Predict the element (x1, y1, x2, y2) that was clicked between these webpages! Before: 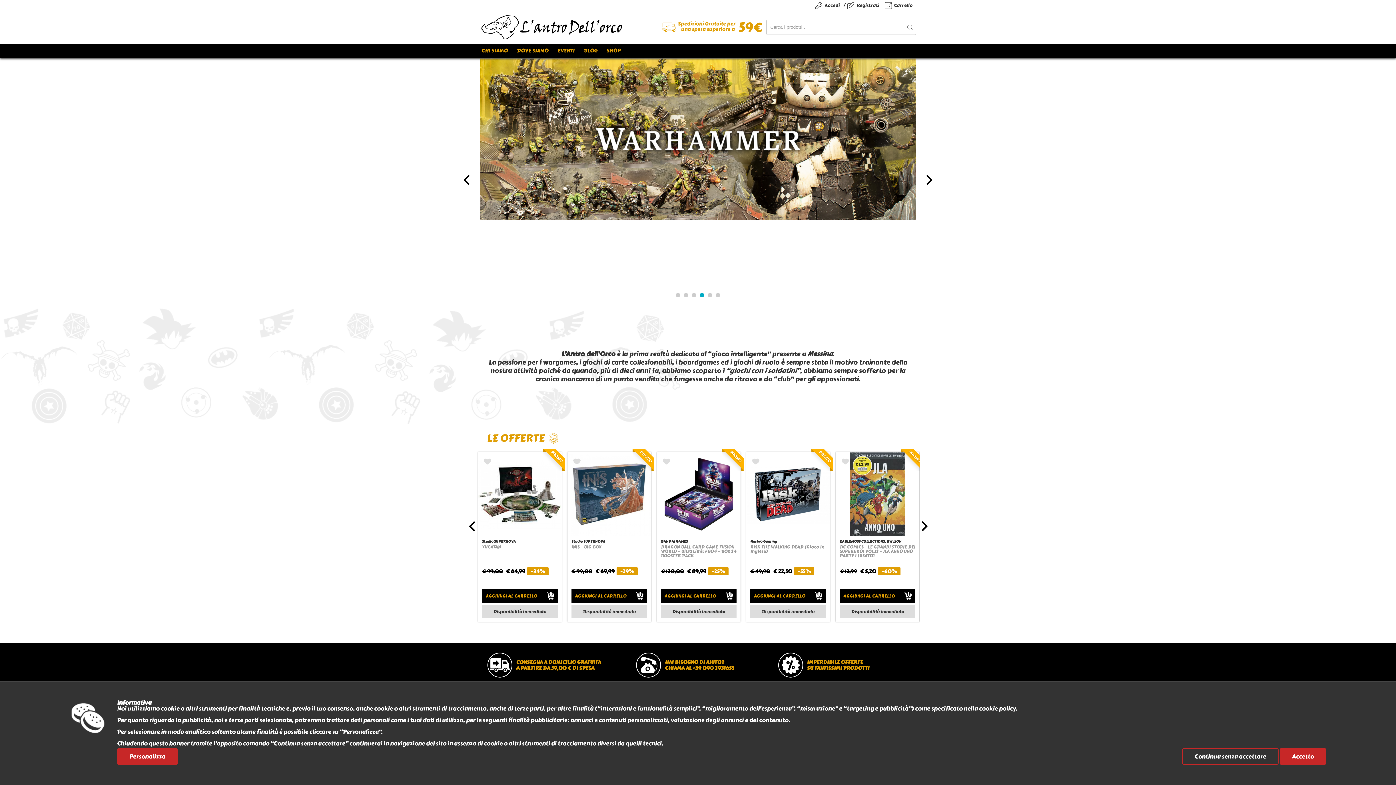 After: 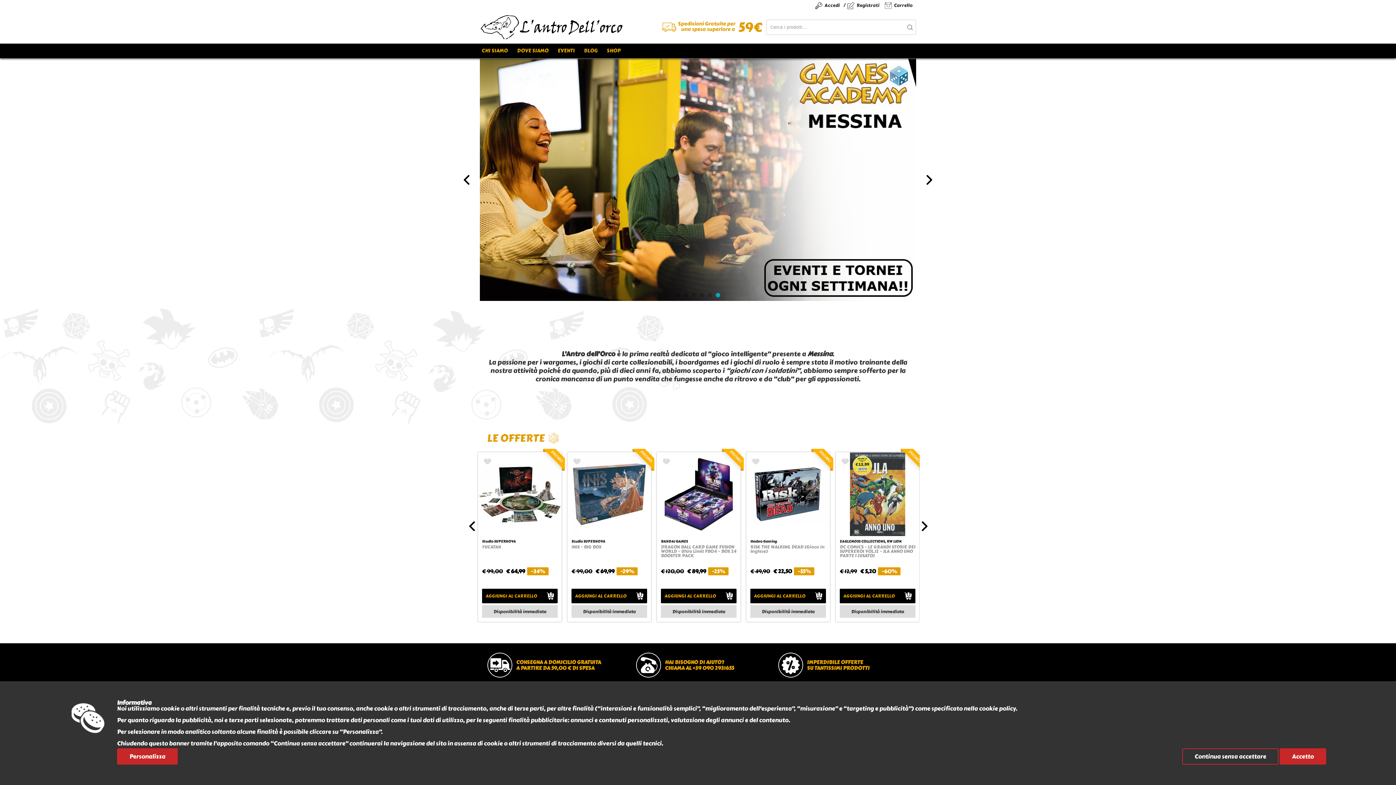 Action: bbox: (461, 171, 471, 187)